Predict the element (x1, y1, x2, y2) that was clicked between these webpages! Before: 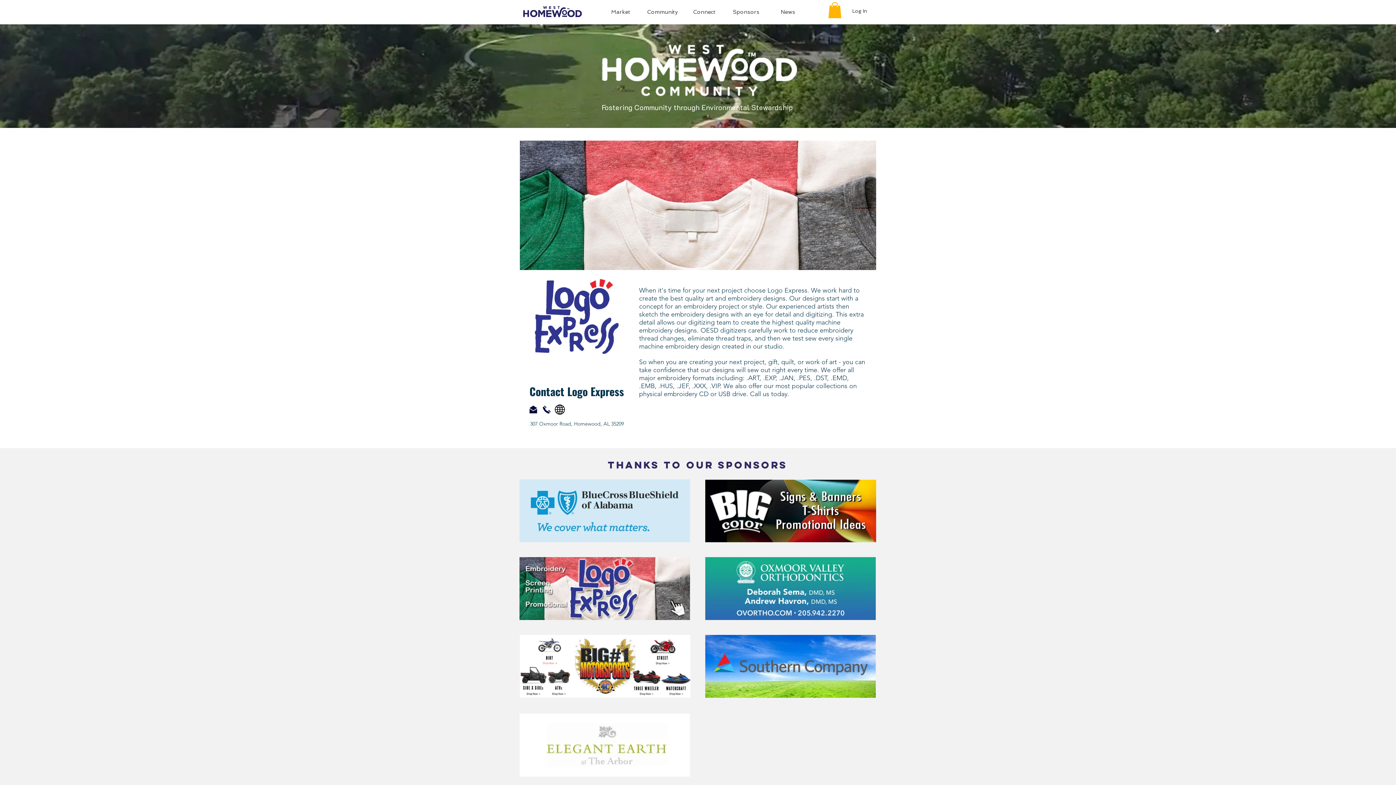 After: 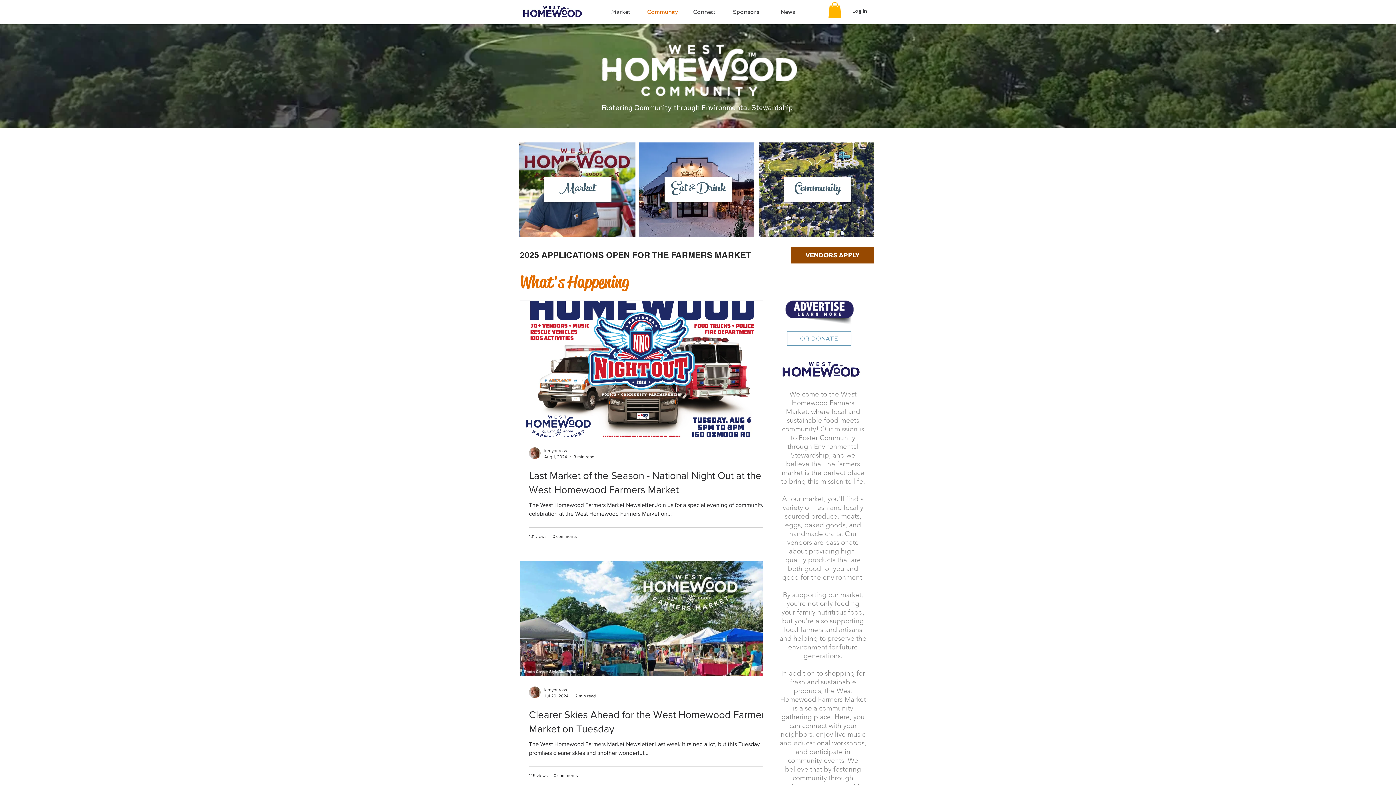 Action: bbox: (520, 5, 585, 17)